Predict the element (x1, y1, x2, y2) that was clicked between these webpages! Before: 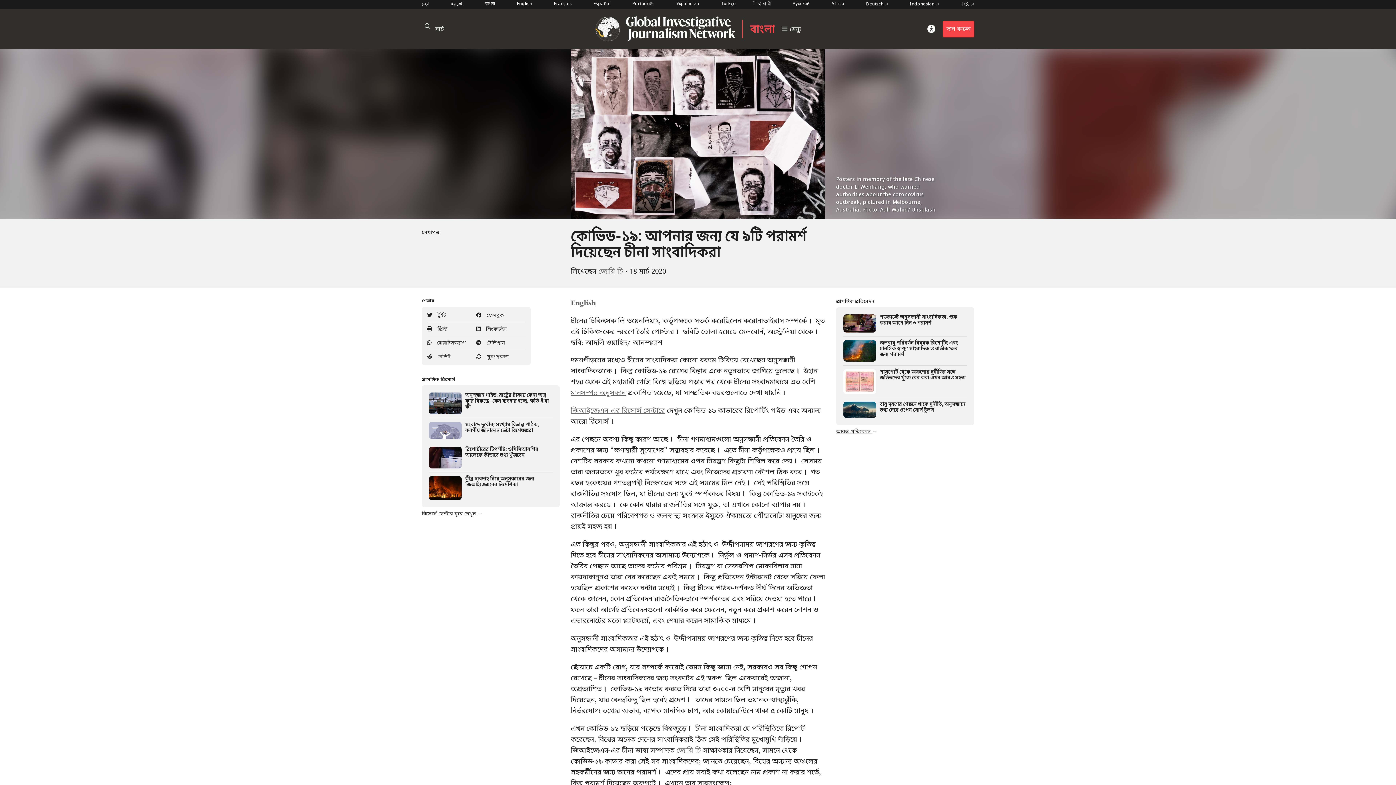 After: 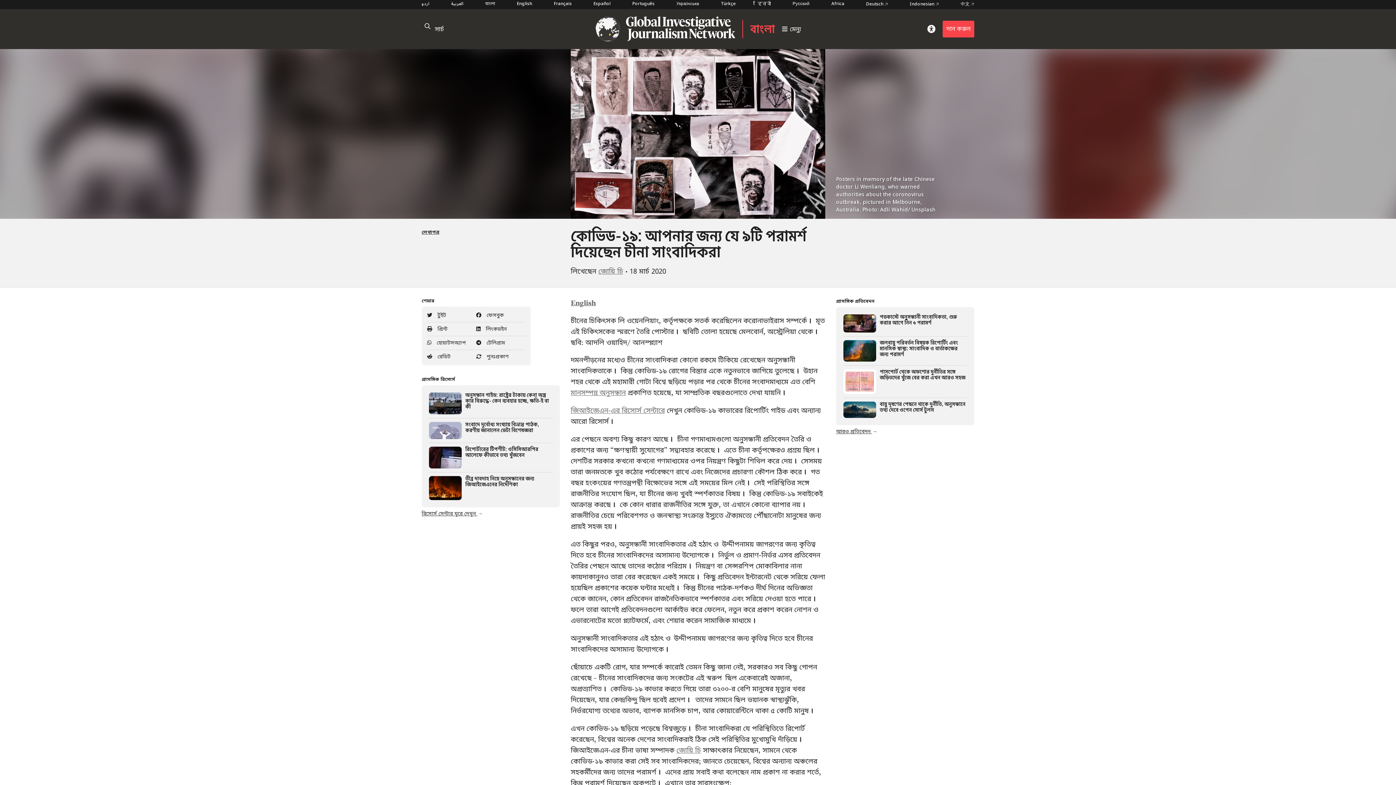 Action: bbox: (427, 336, 476, 350) label:  হোয়াটসঅ্যাপ